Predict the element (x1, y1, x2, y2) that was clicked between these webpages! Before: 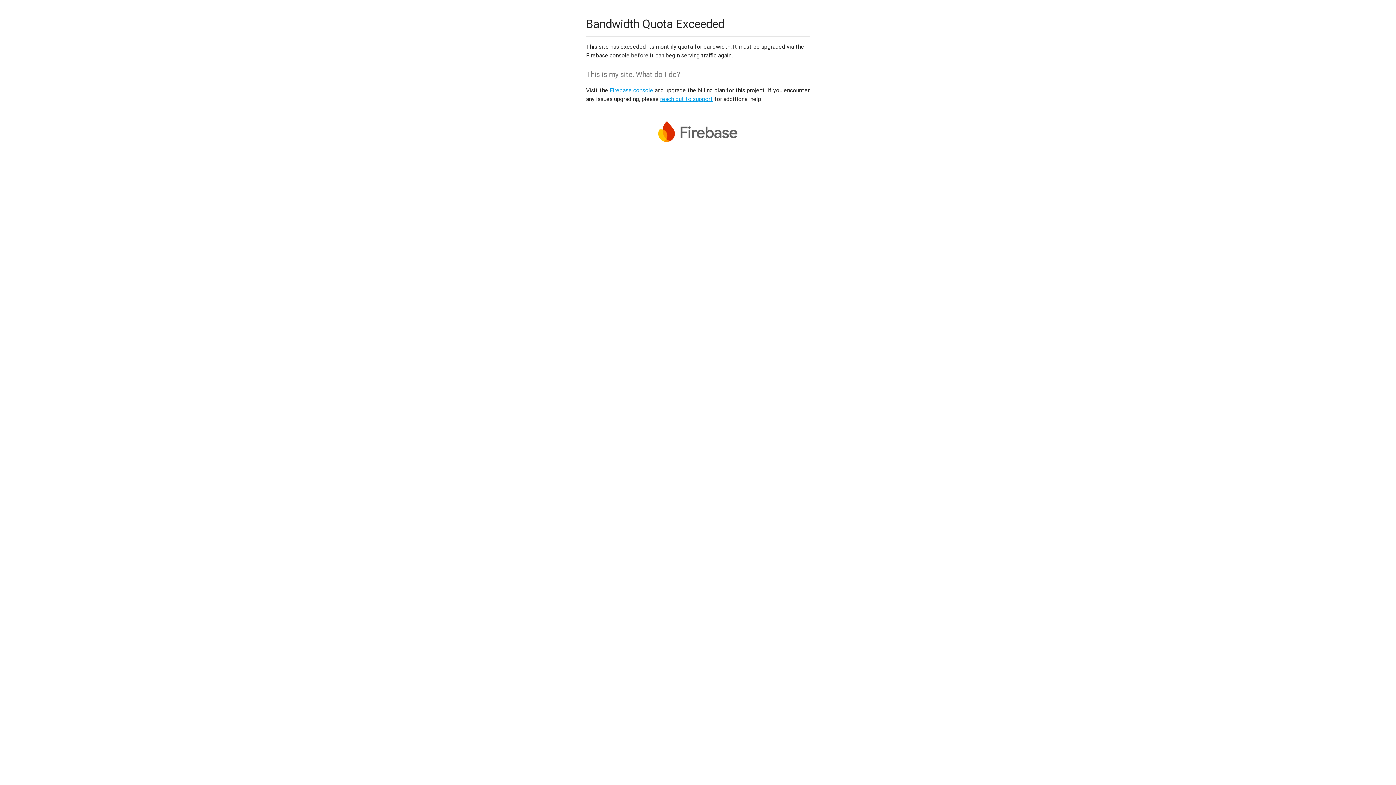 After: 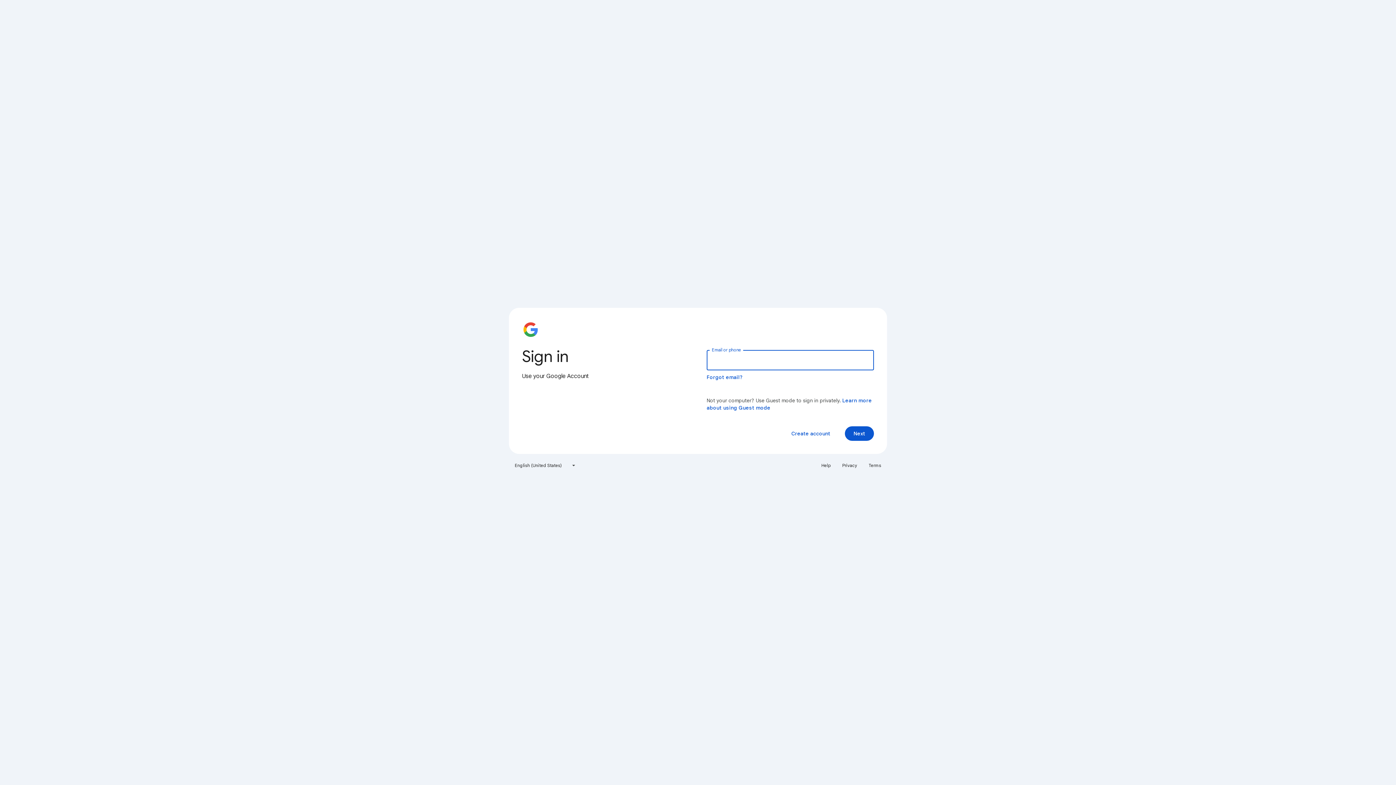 Action: bbox: (609, 86, 653, 93) label: Firebase console